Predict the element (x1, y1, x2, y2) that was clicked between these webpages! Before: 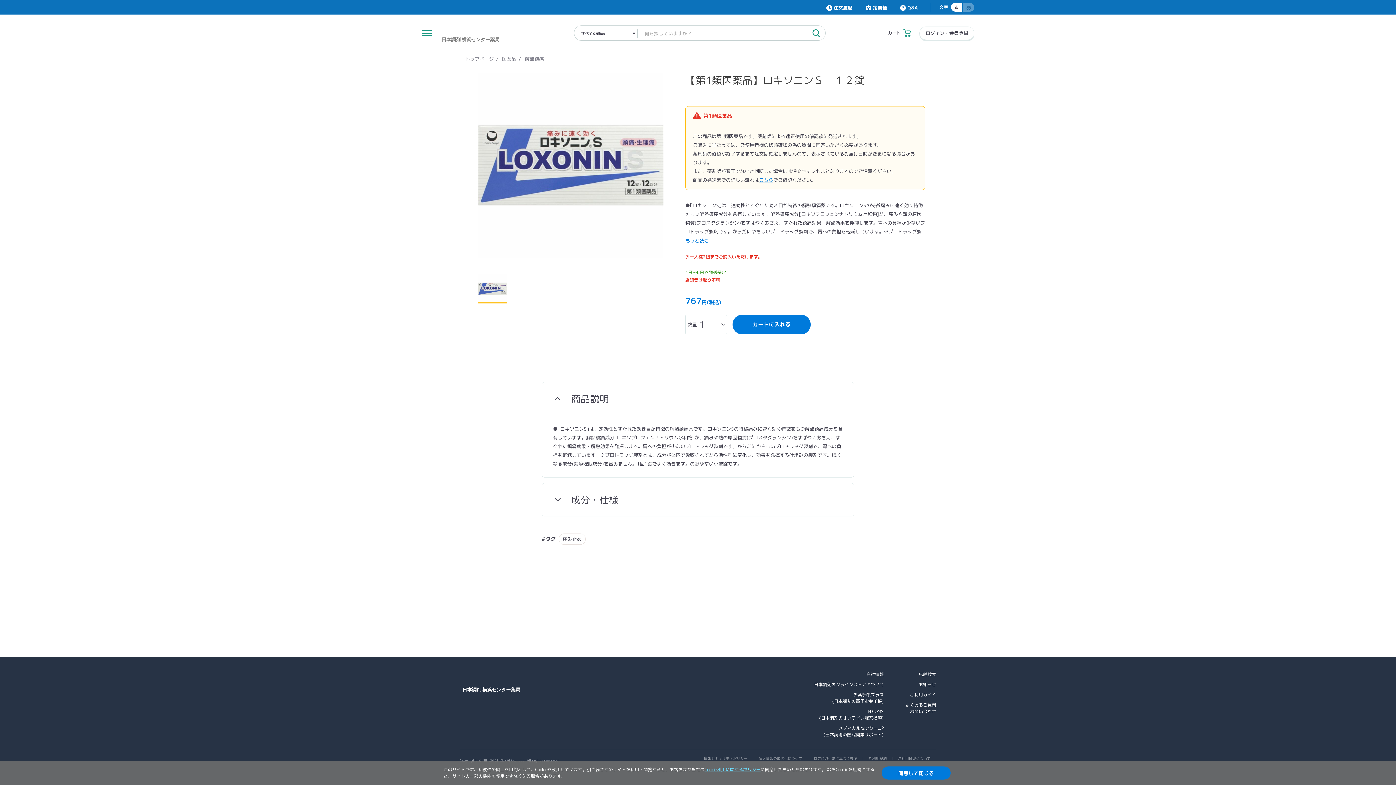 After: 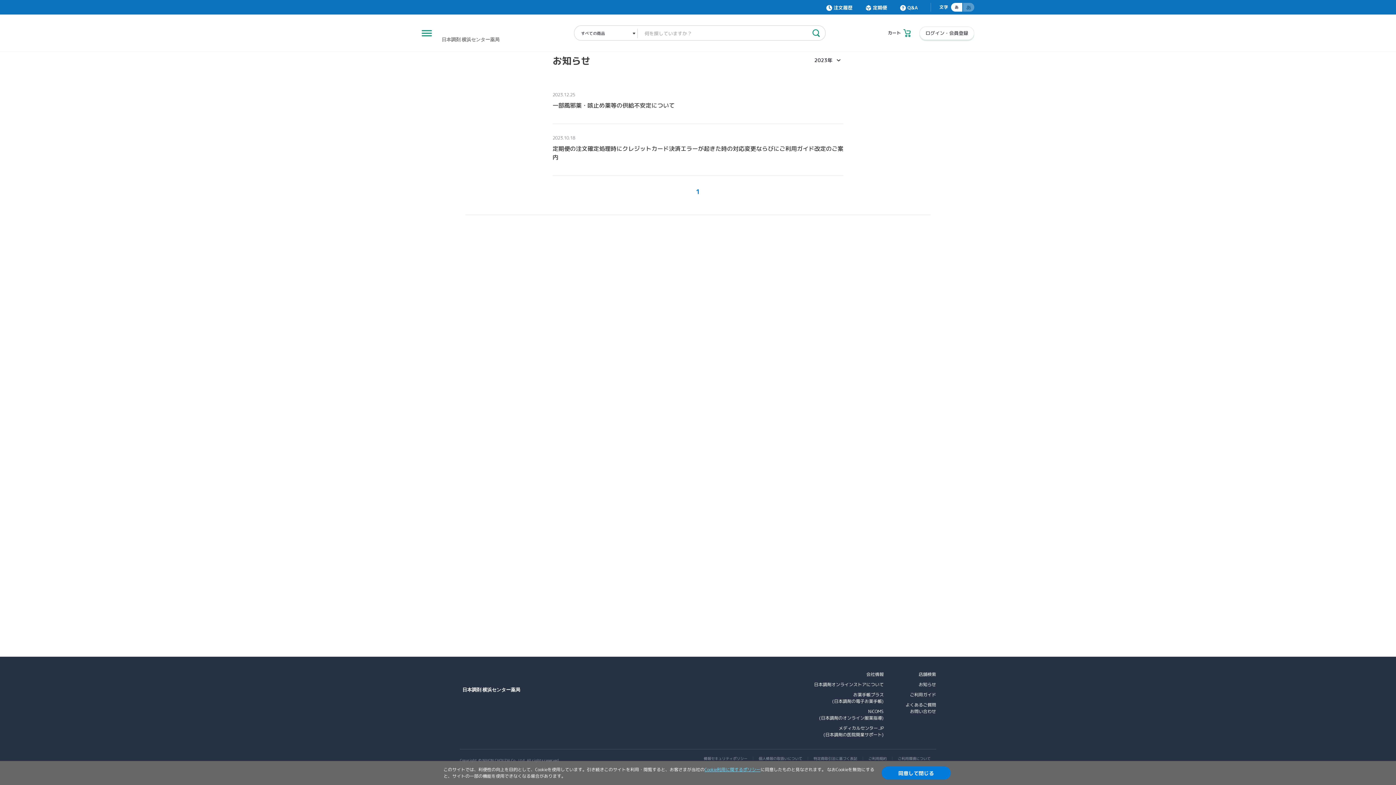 Action: label: お知らせ bbox: (905, 681, 936, 688)